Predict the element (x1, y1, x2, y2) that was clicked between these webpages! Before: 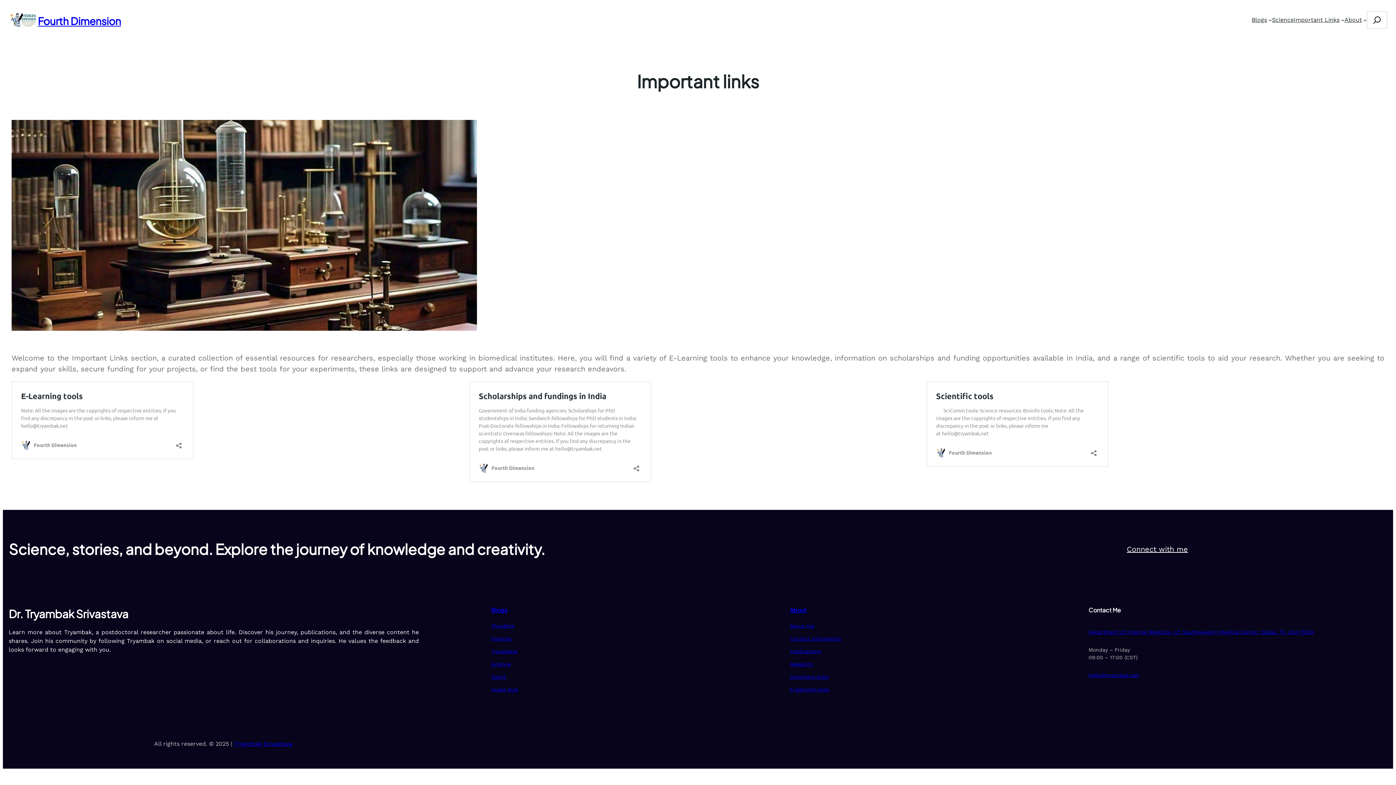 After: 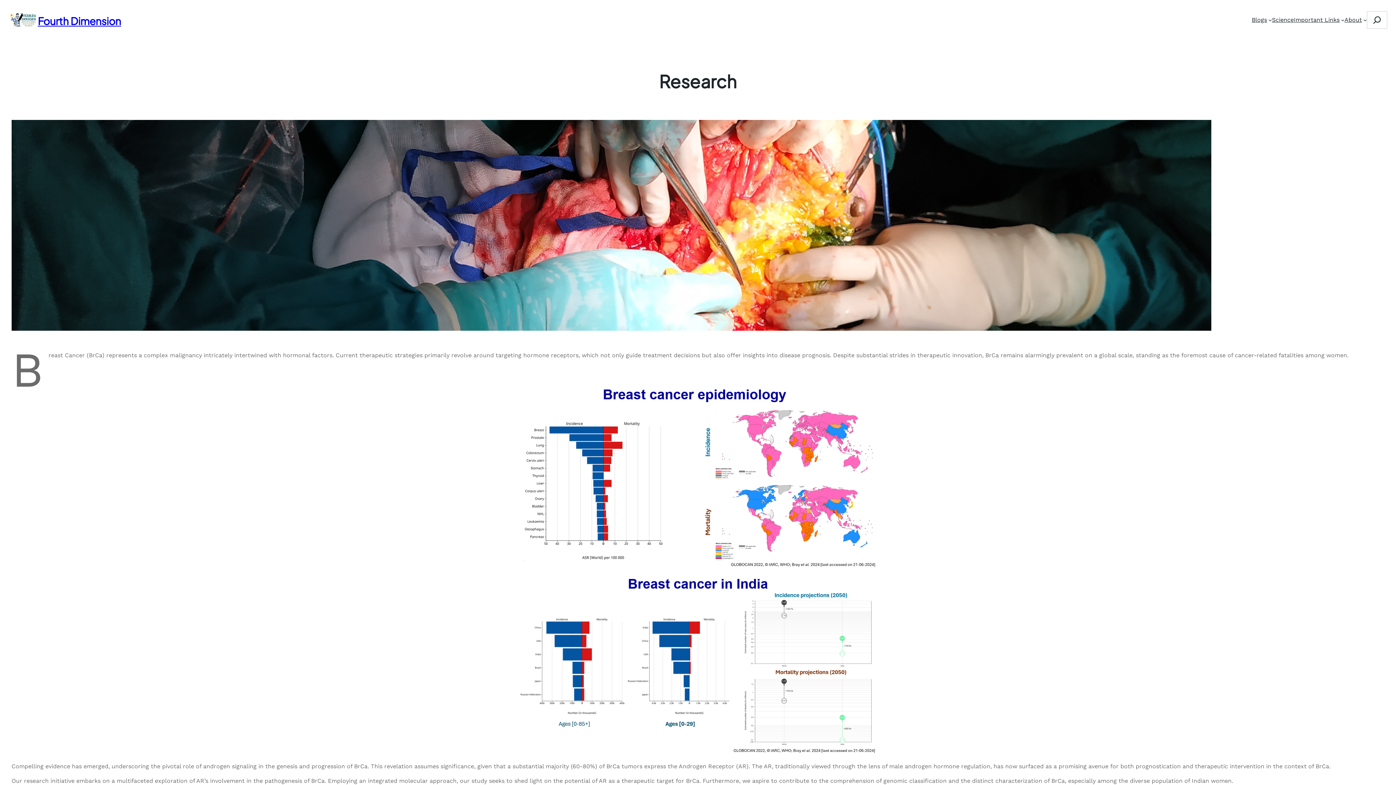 Action: bbox: (790, 661, 813, 667) label: Research